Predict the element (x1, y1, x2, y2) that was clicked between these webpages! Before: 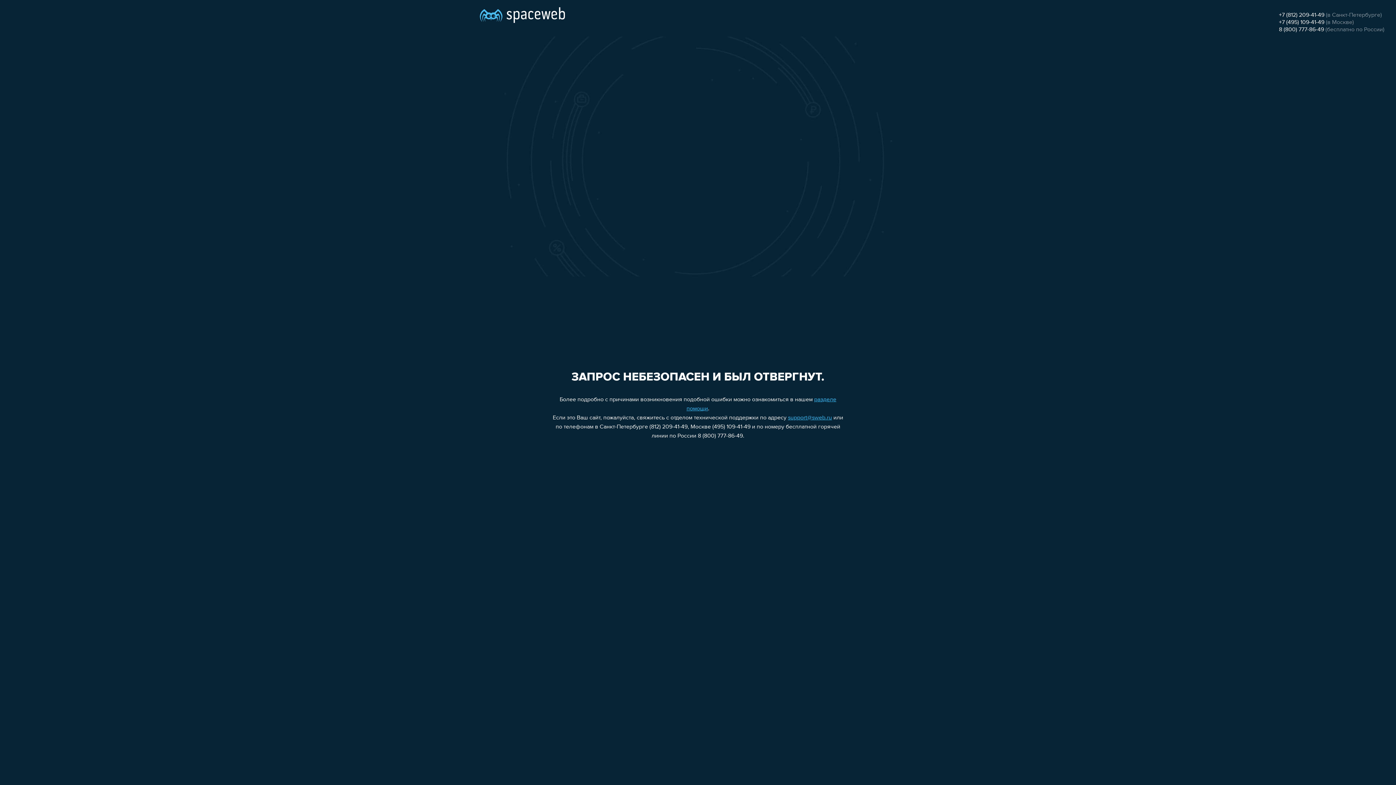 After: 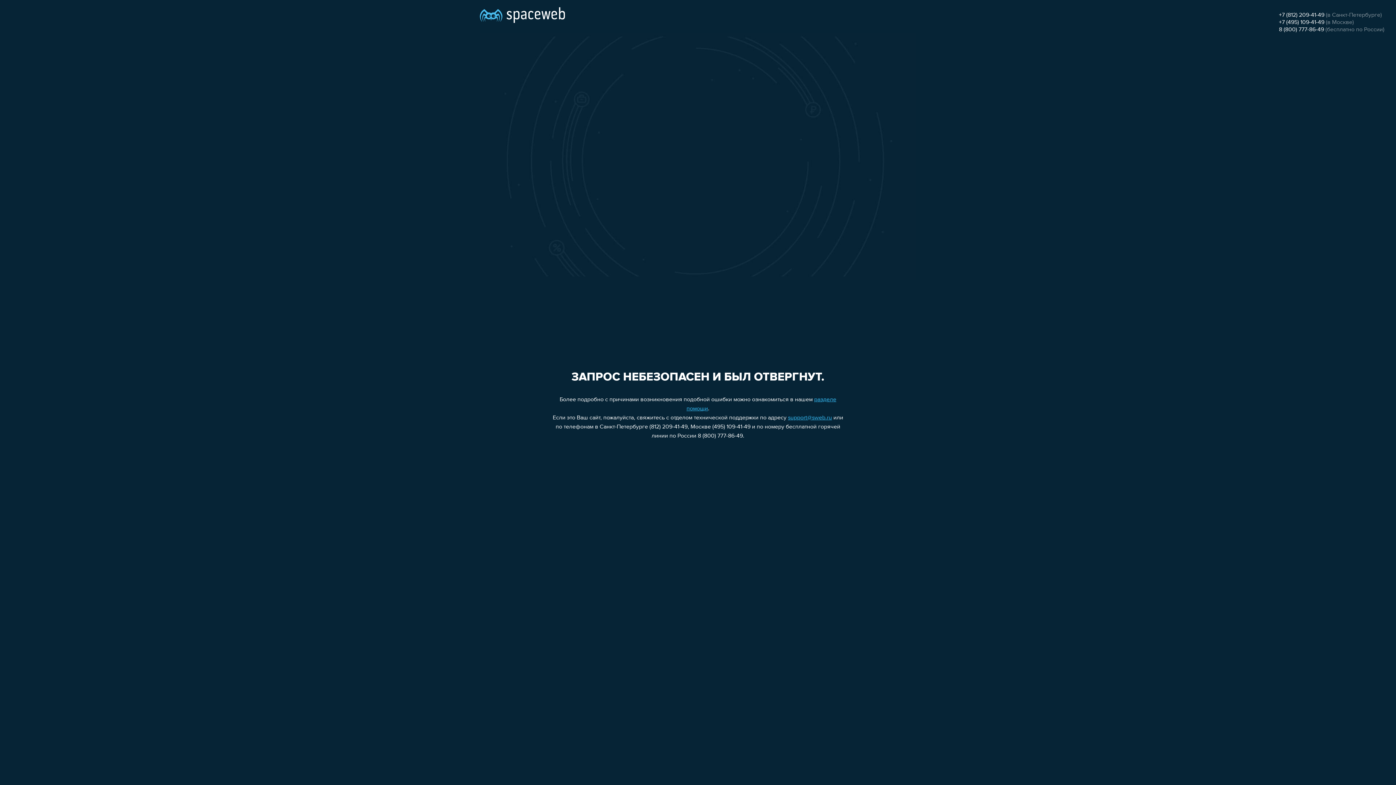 Action: label: support@sweb.ru bbox: (788, 415, 832, 421)